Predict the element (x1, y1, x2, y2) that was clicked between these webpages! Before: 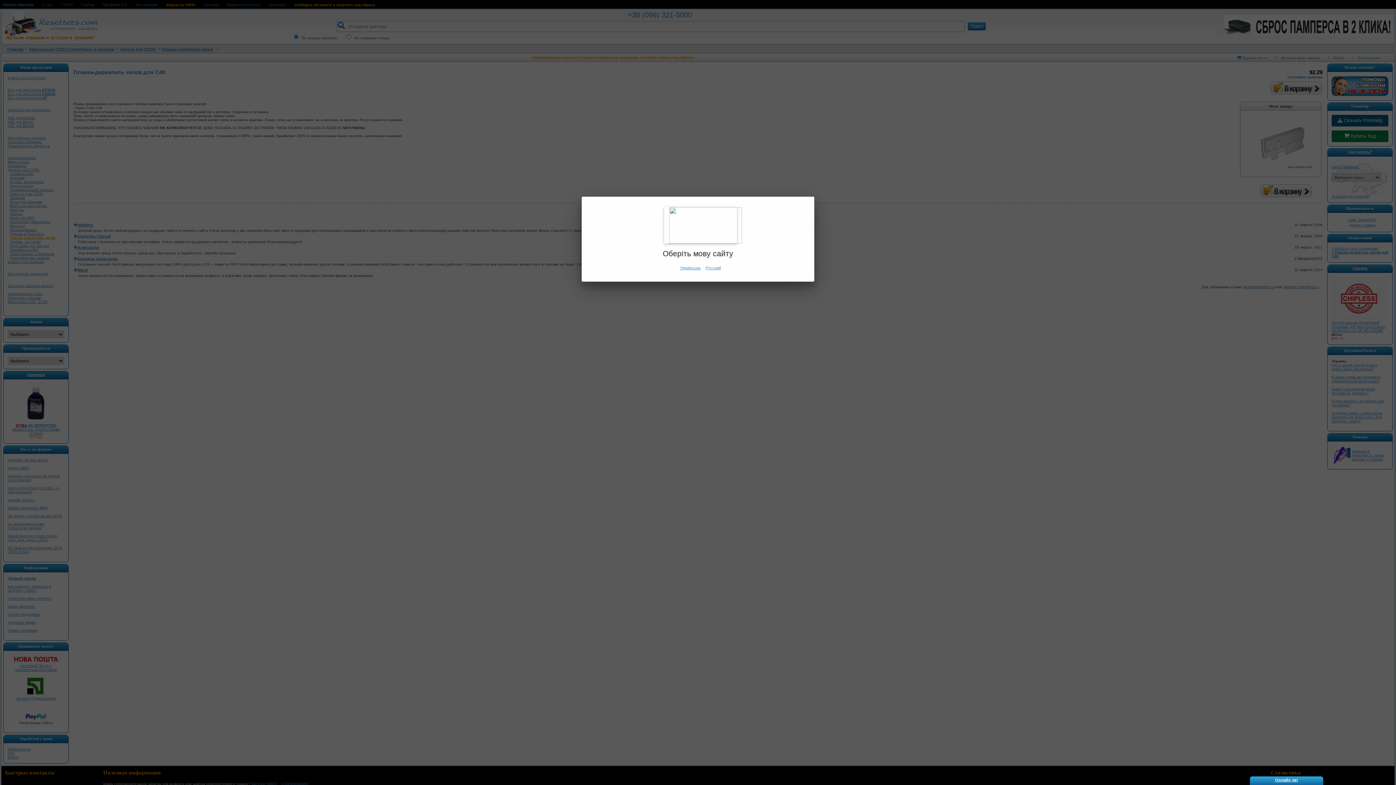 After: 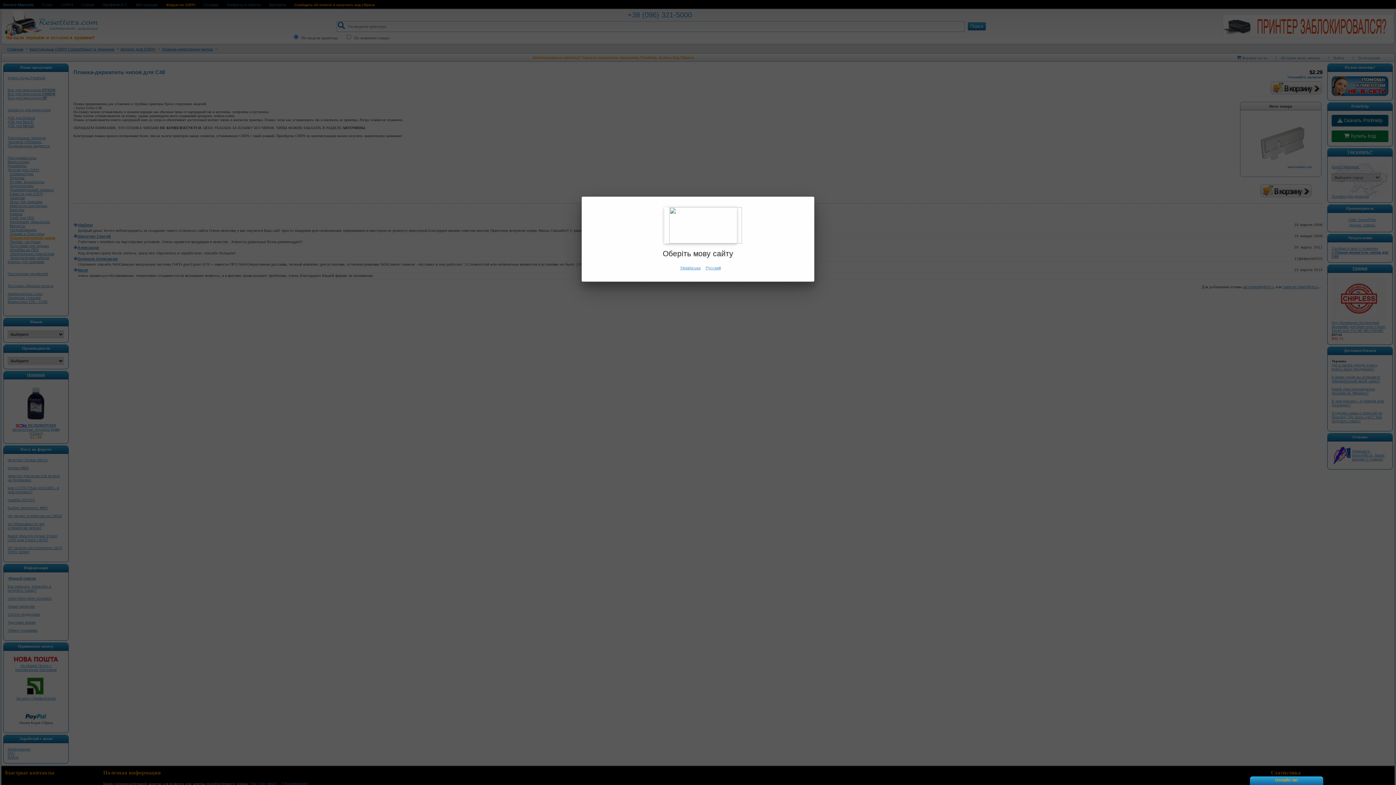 Action: label: Онлайн чат bbox: (1274, 778, 1299, 782)